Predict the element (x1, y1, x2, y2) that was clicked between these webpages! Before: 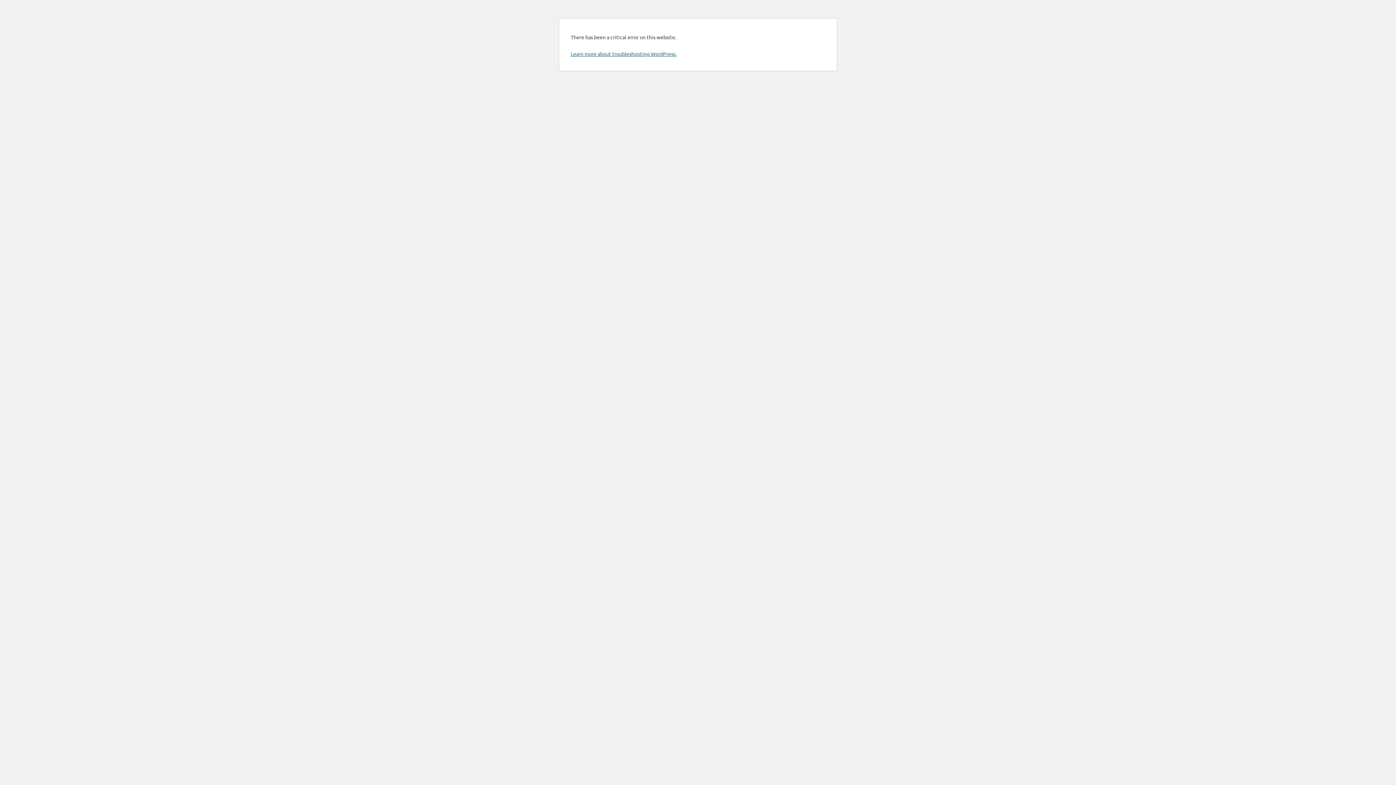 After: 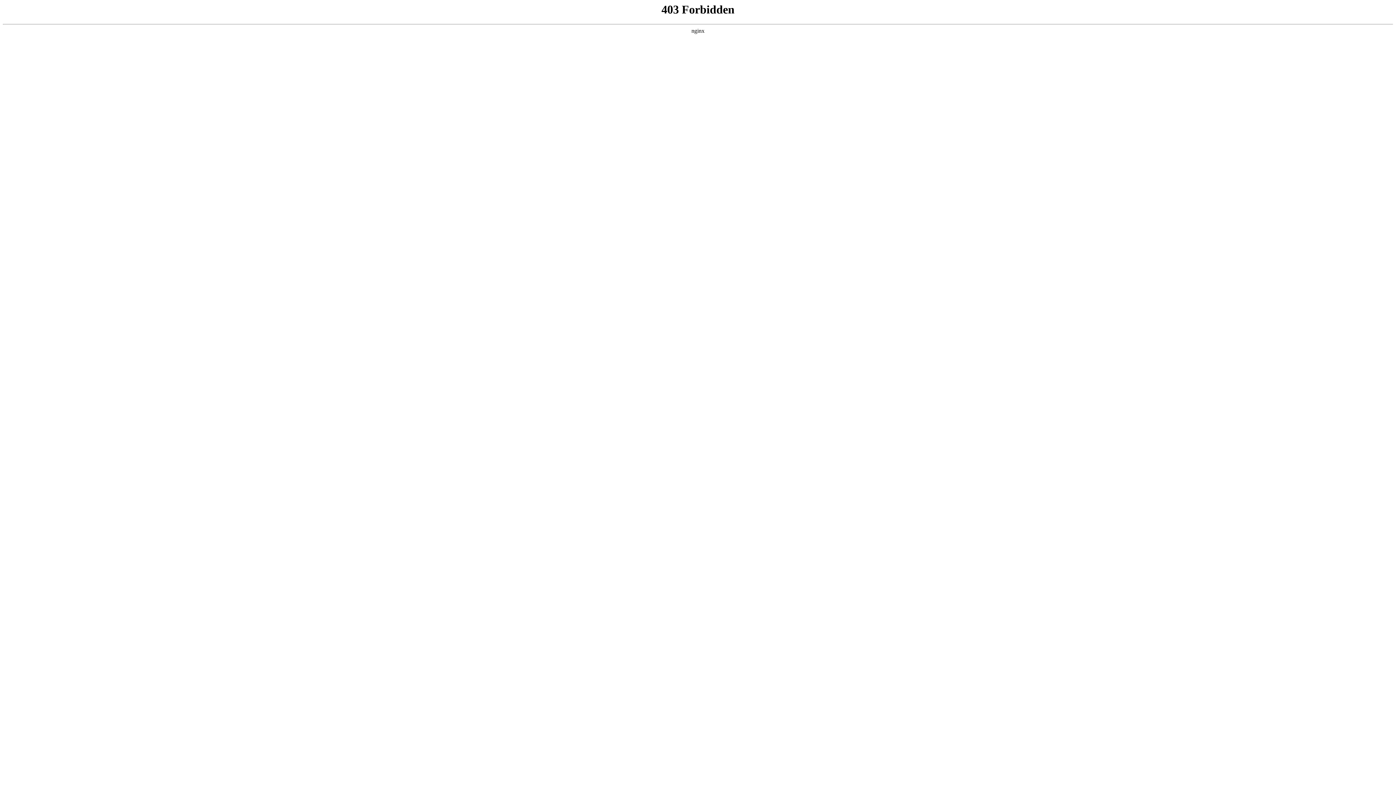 Action: bbox: (570, 50, 676, 57) label: Learn more about troubleshooting WordPress.